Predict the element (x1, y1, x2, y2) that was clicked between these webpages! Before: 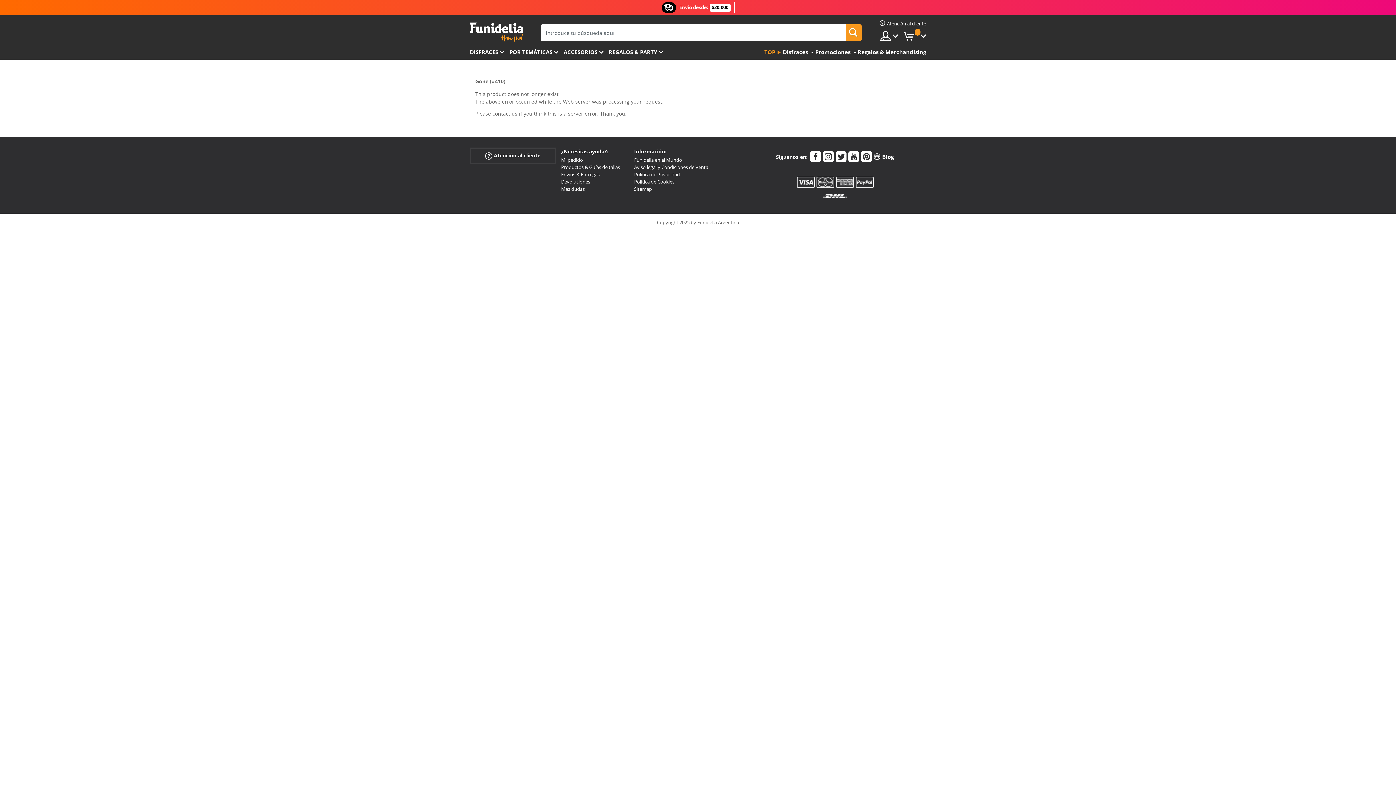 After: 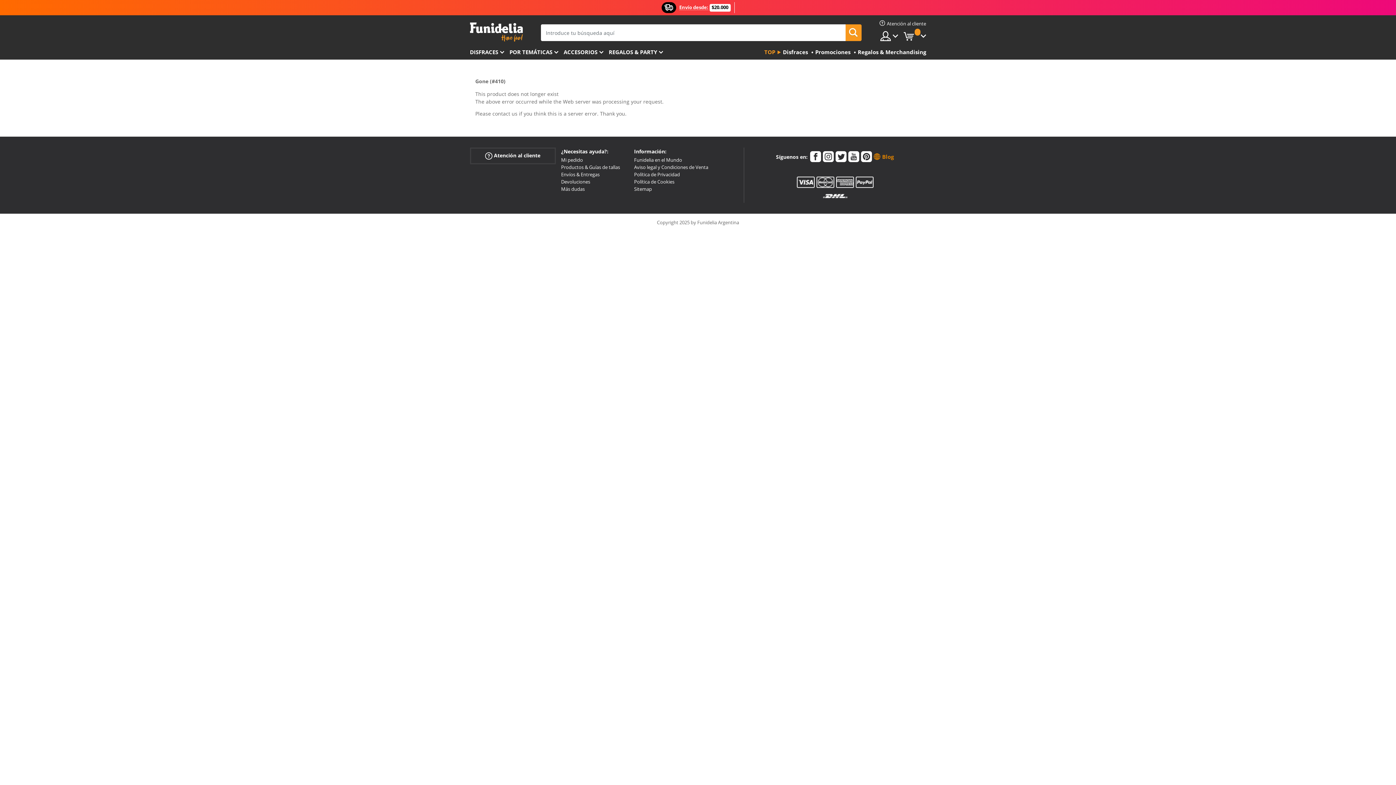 Action: bbox: (874, 152, 894, 161) label: Blog